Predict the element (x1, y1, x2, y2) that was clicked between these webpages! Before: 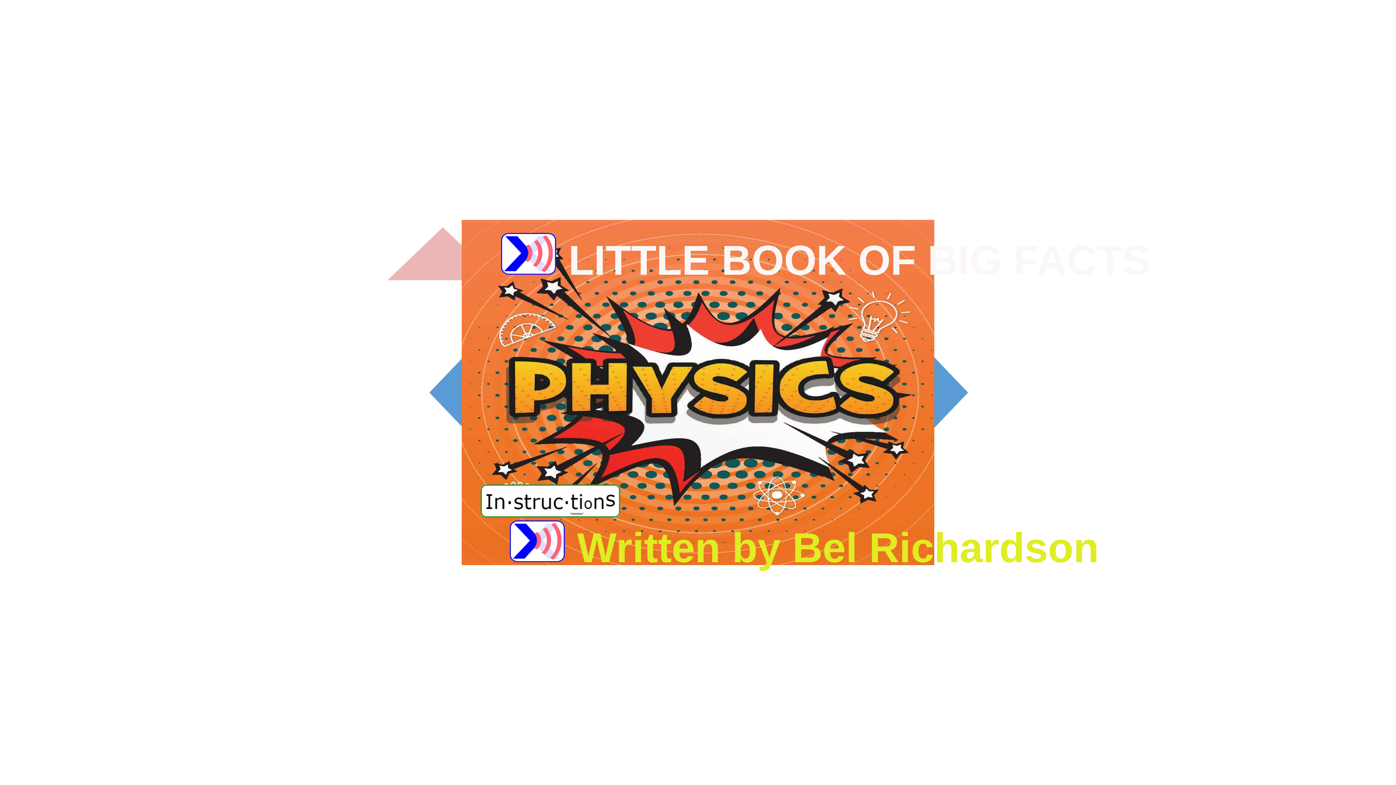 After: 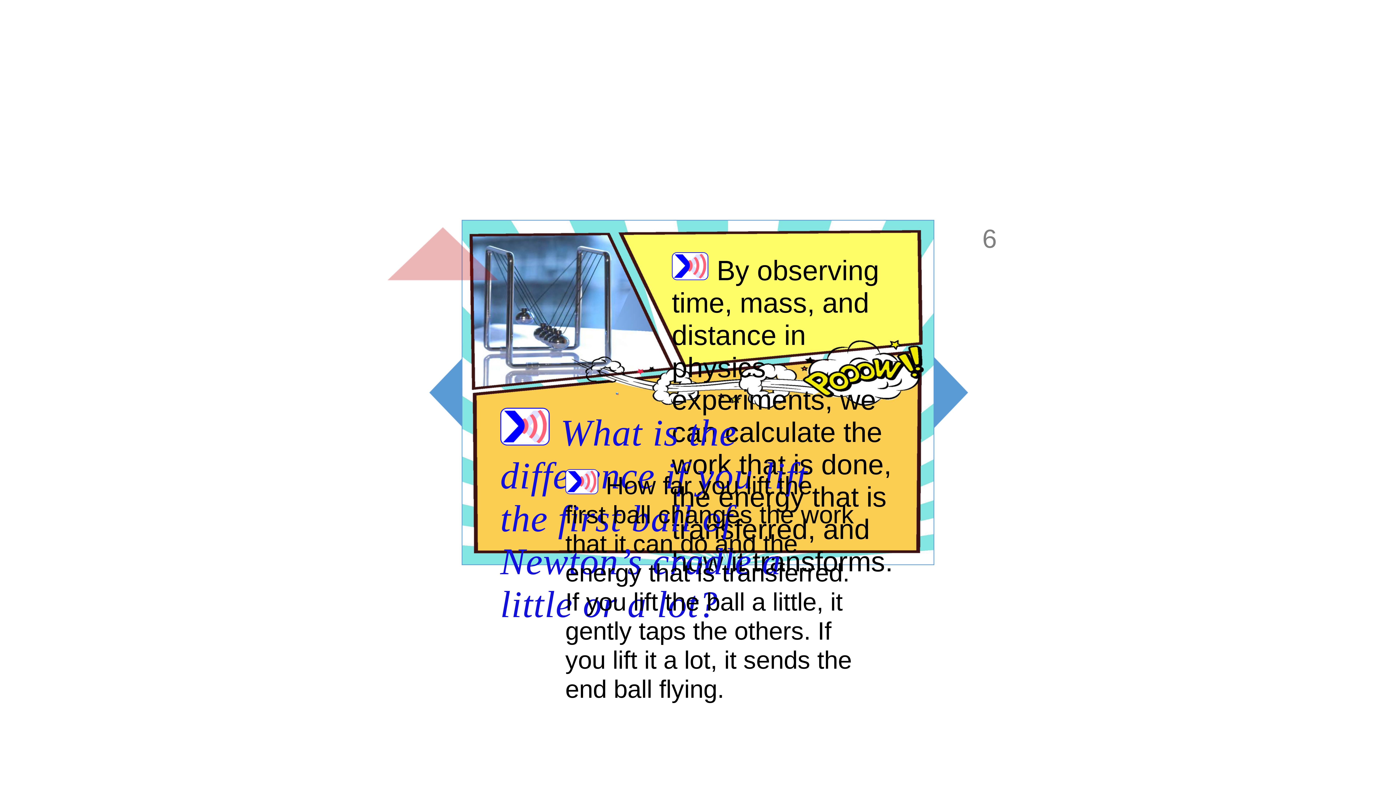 Action: bbox: (429, 350, 469, 434) label: jump to the previous slide